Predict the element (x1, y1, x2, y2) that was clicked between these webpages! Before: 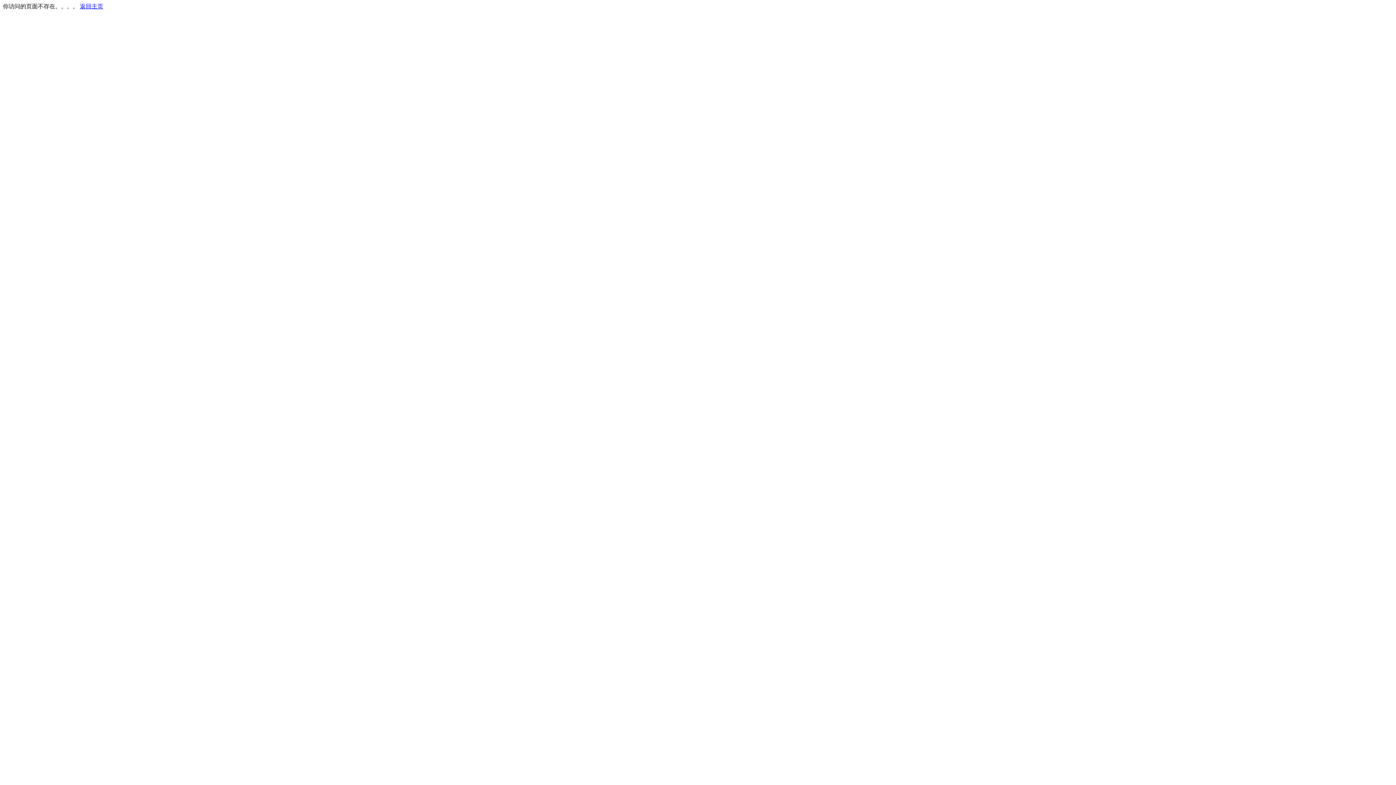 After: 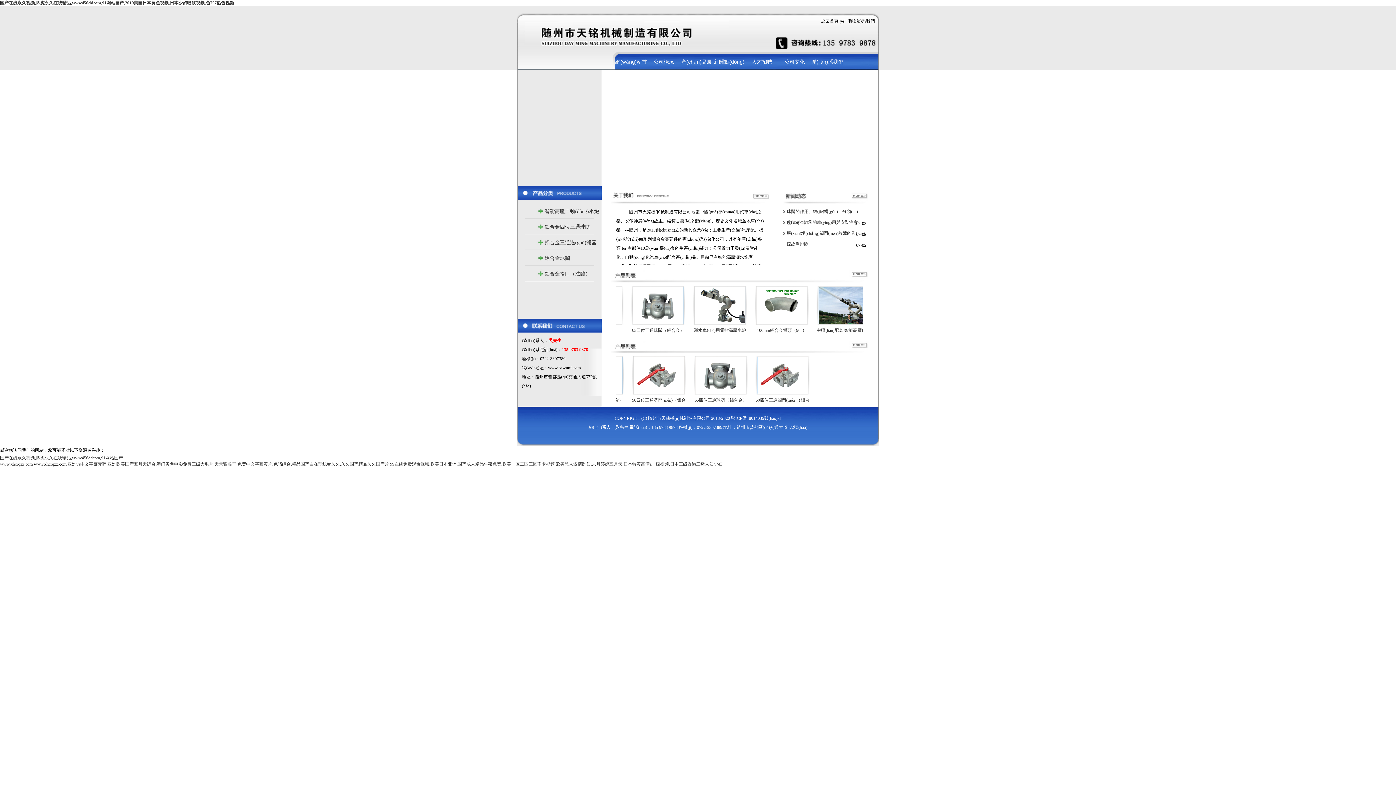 Action: bbox: (80, 3, 103, 9) label: 返回主页